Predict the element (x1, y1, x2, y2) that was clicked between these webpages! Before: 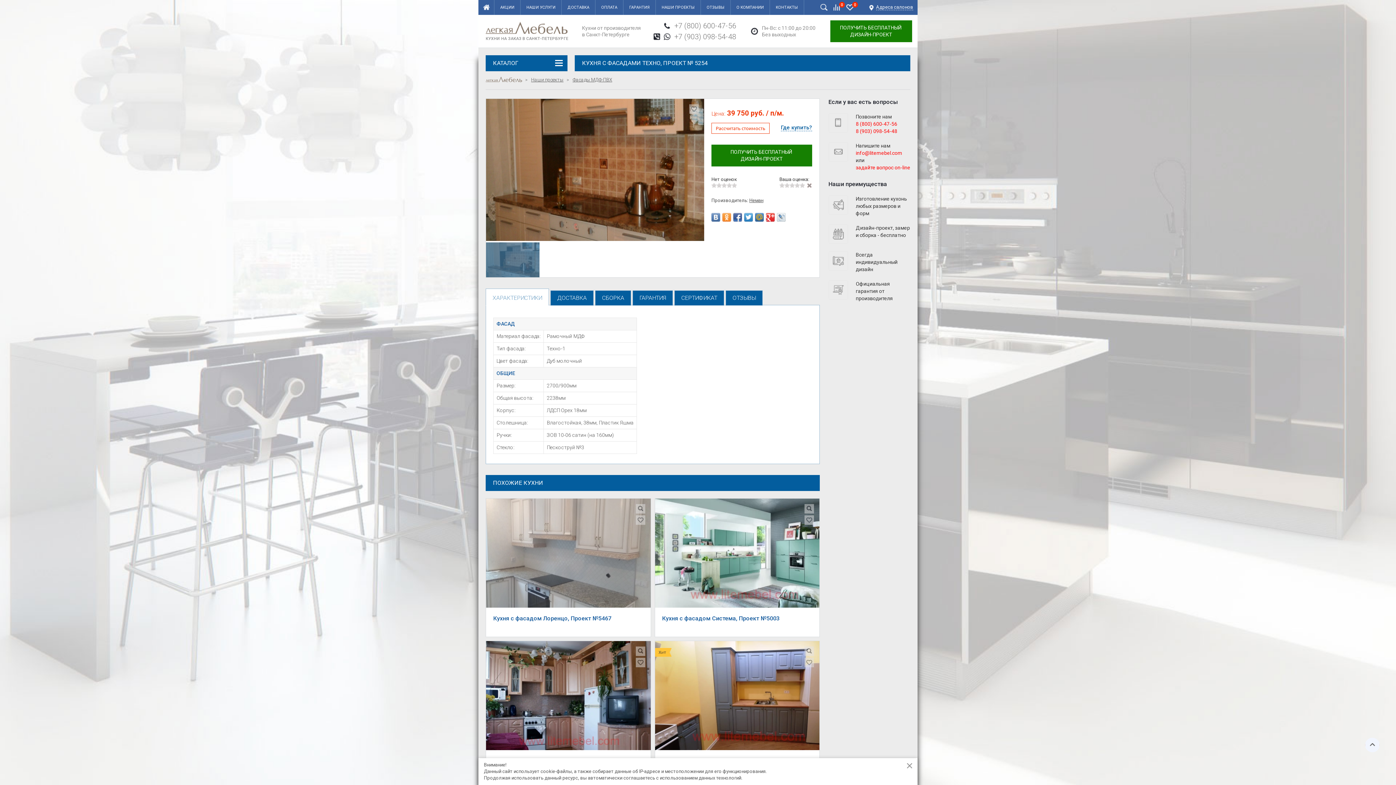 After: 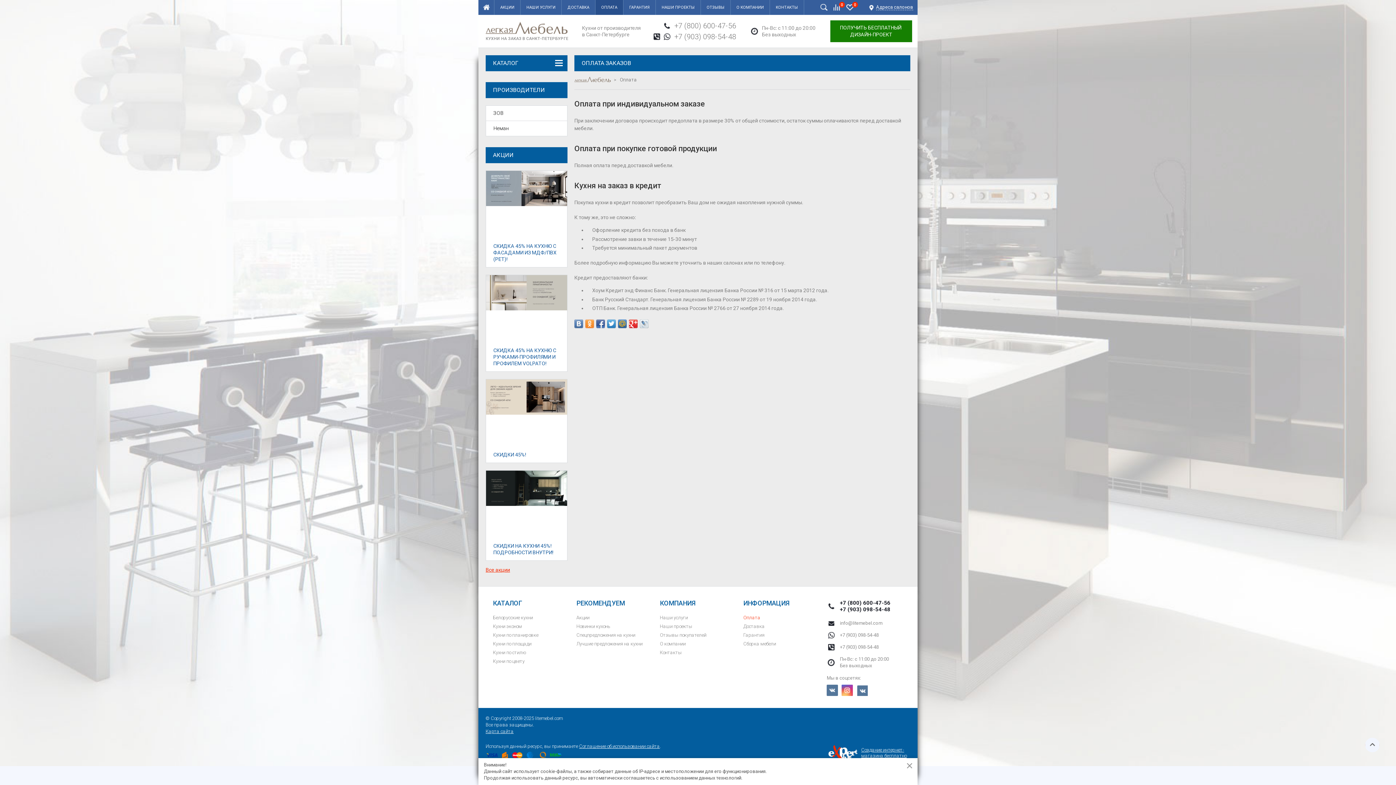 Action: bbox: (595, 0, 623, 14) label: ОПЛАТА